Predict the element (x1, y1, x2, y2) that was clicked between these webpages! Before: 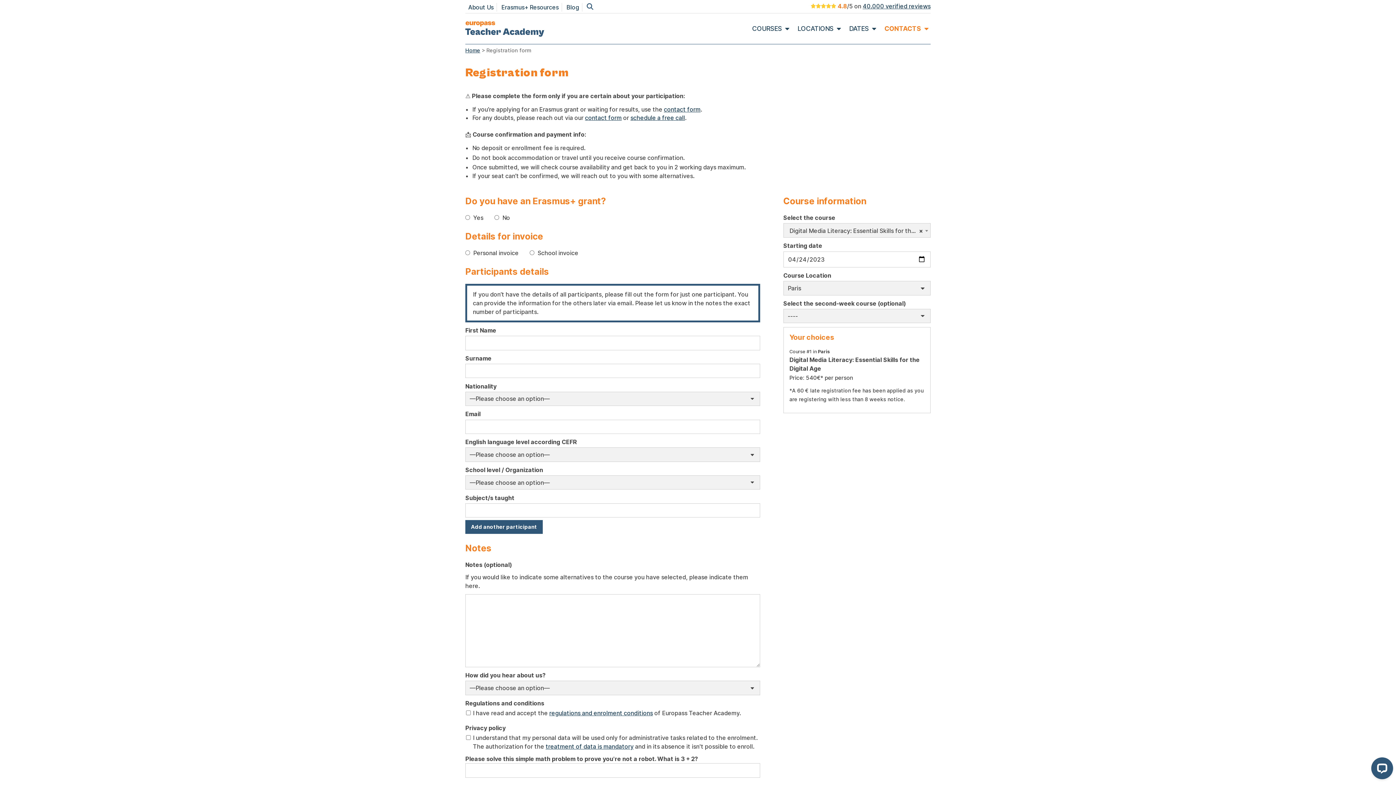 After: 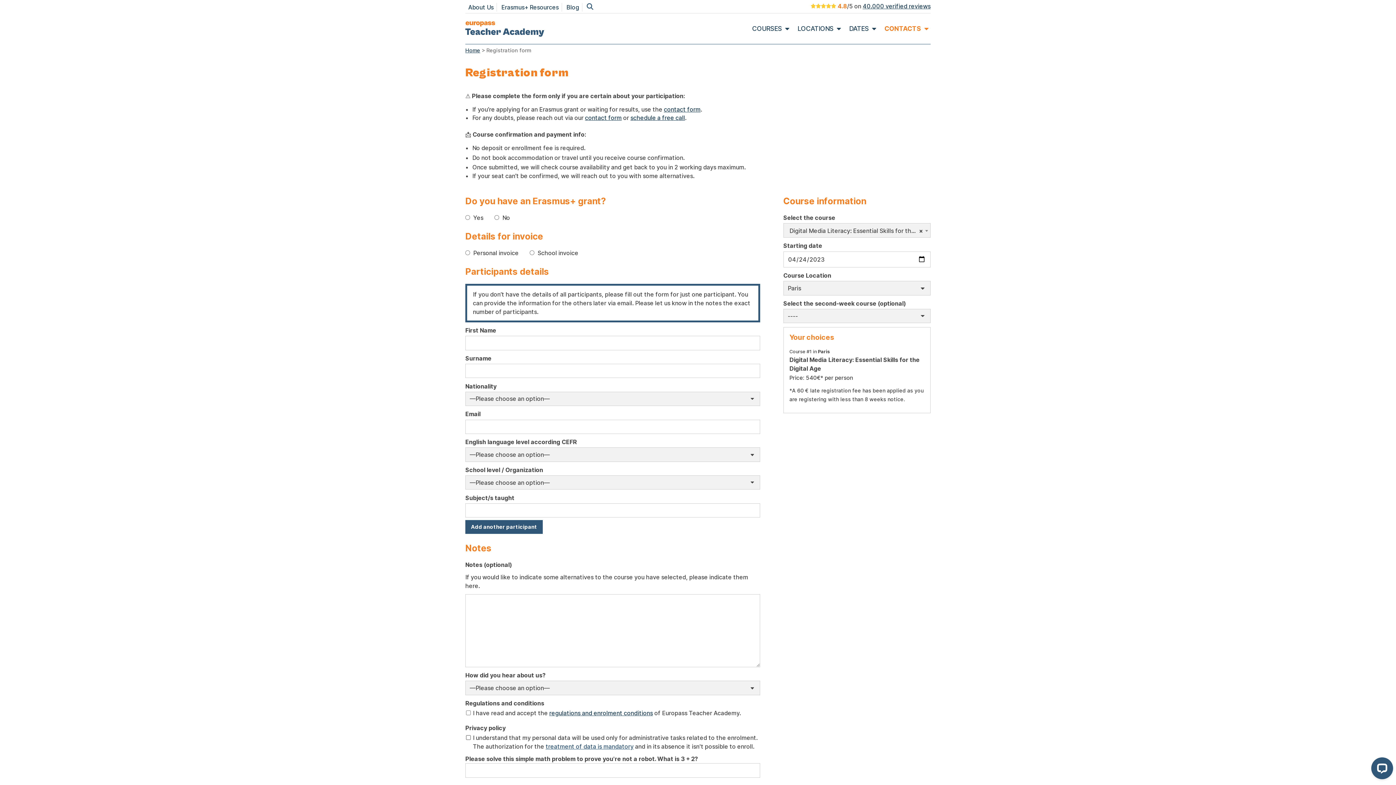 Action: label: treatment of data is mandatory bbox: (545, 743, 633, 750)